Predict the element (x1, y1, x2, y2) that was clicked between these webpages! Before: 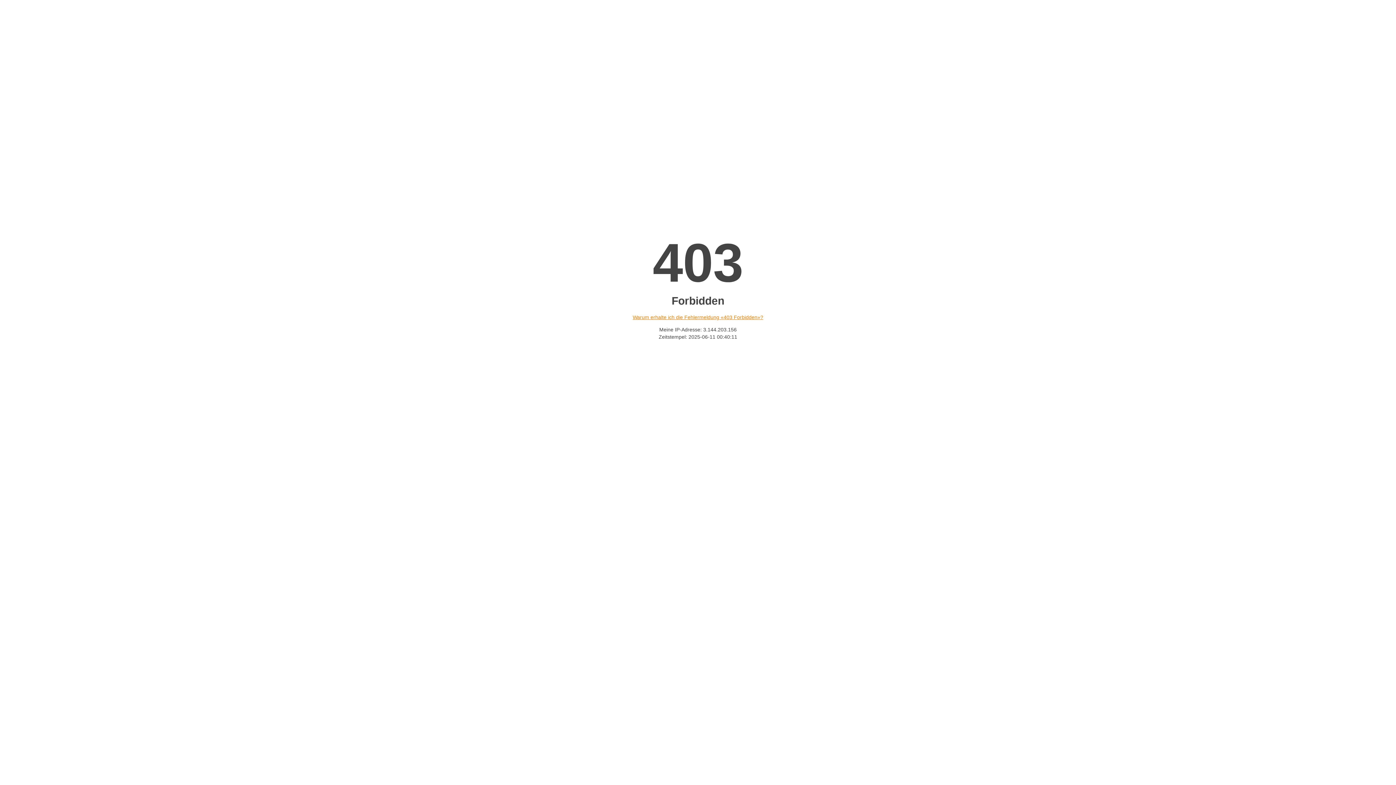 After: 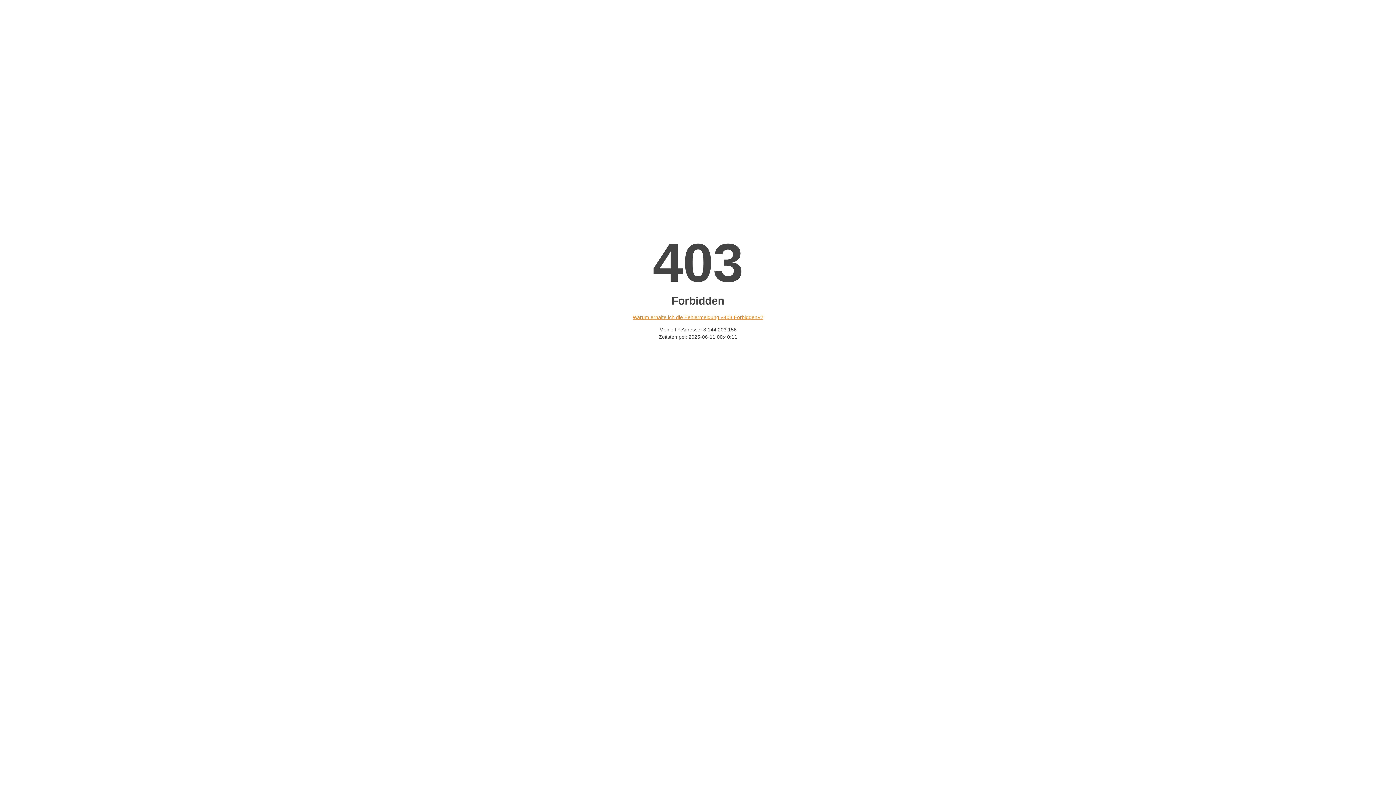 Action: bbox: (632, 314, 763, 320) label: Warum erhalte ich die Fehlermeldung «403 Forbidden»?